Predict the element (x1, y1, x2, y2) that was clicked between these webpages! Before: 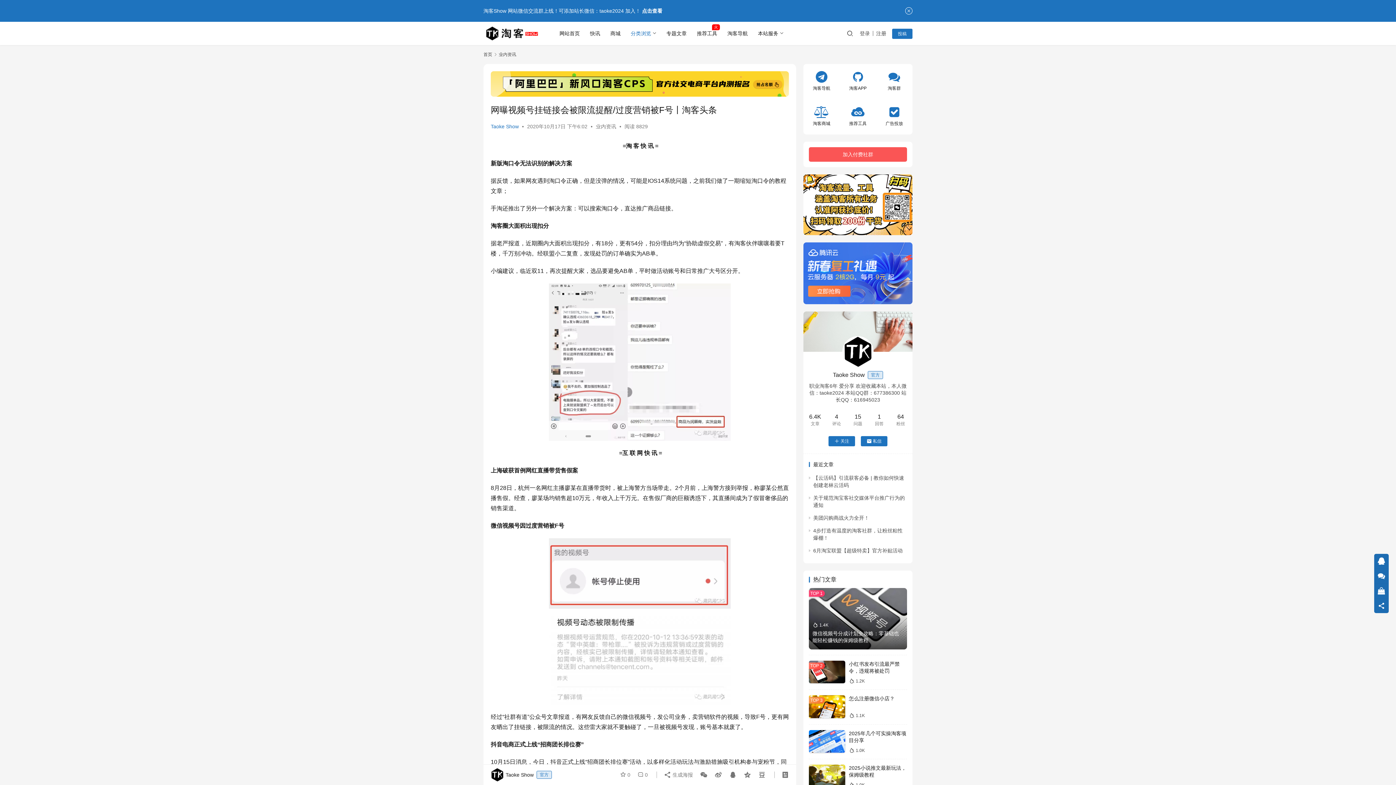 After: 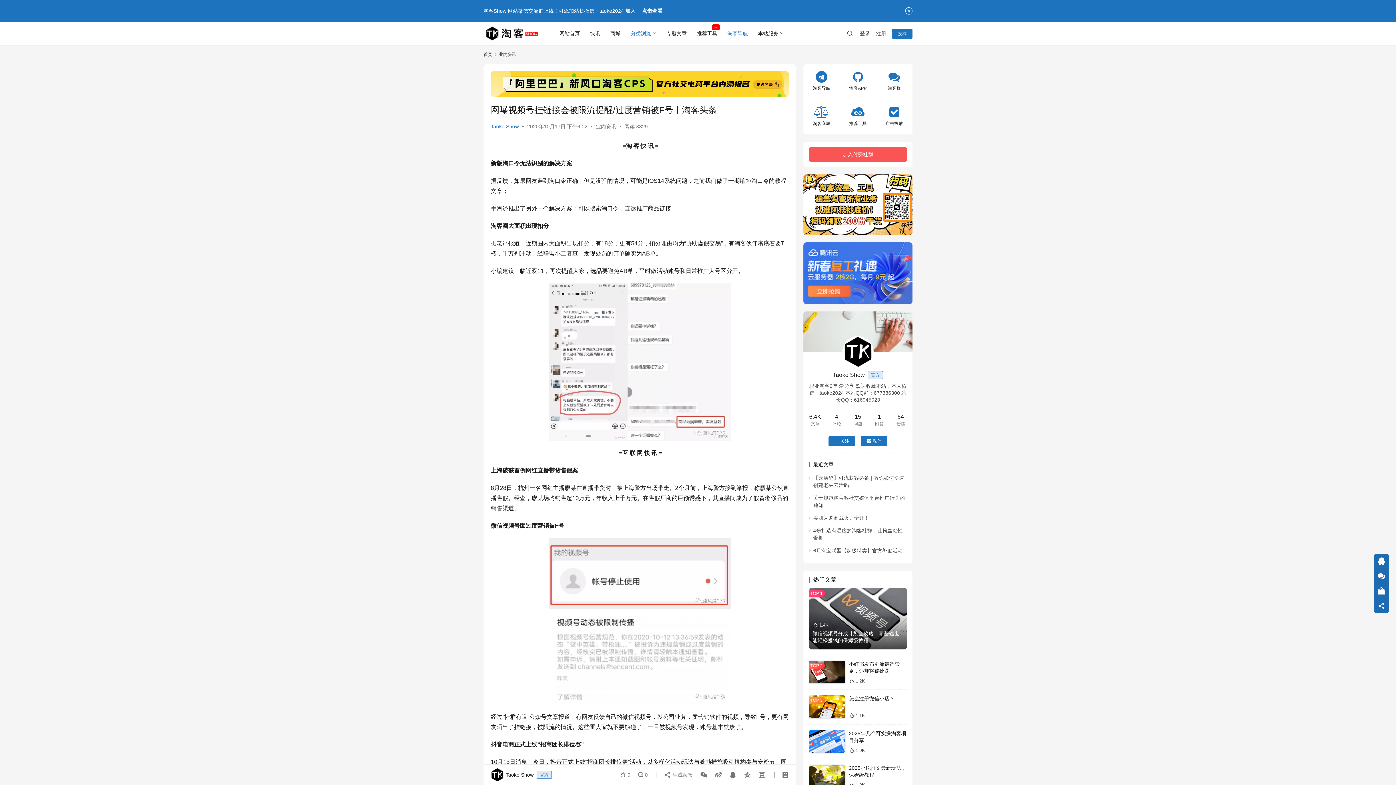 Action: bbox: (722, 21, 753, 45) label: 淘客导航